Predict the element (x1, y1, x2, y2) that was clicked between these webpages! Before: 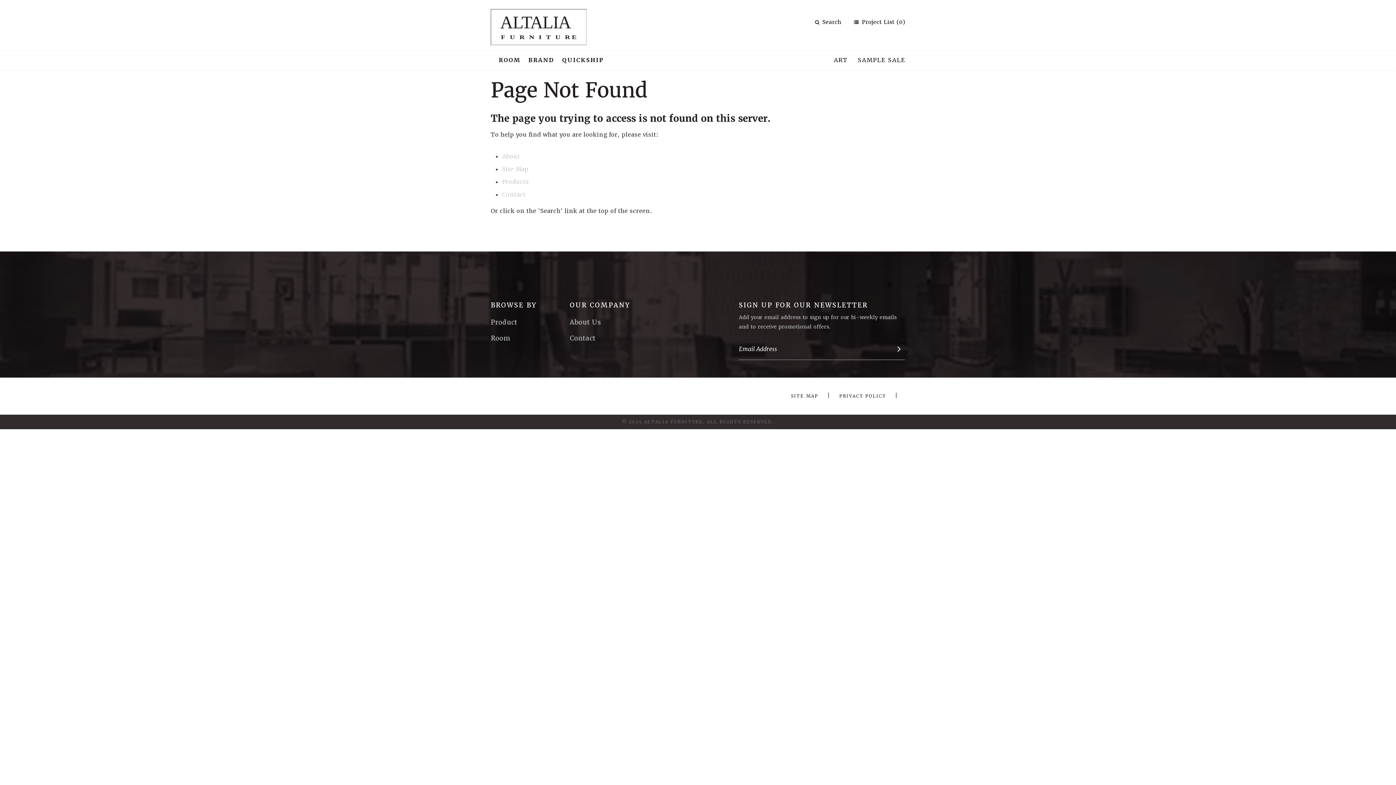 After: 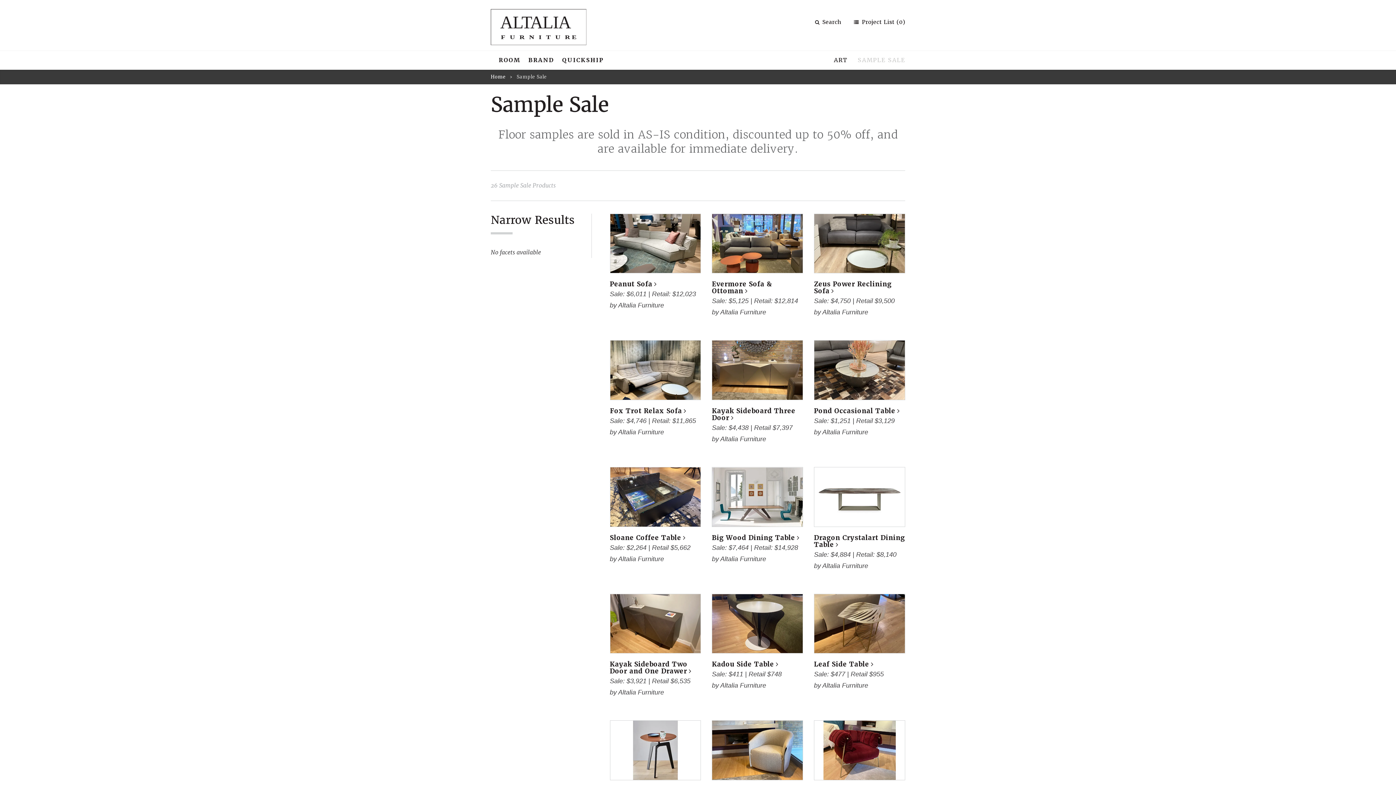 Action: bbox: (857, 50, 905, 69) label: SAMPLE SALE